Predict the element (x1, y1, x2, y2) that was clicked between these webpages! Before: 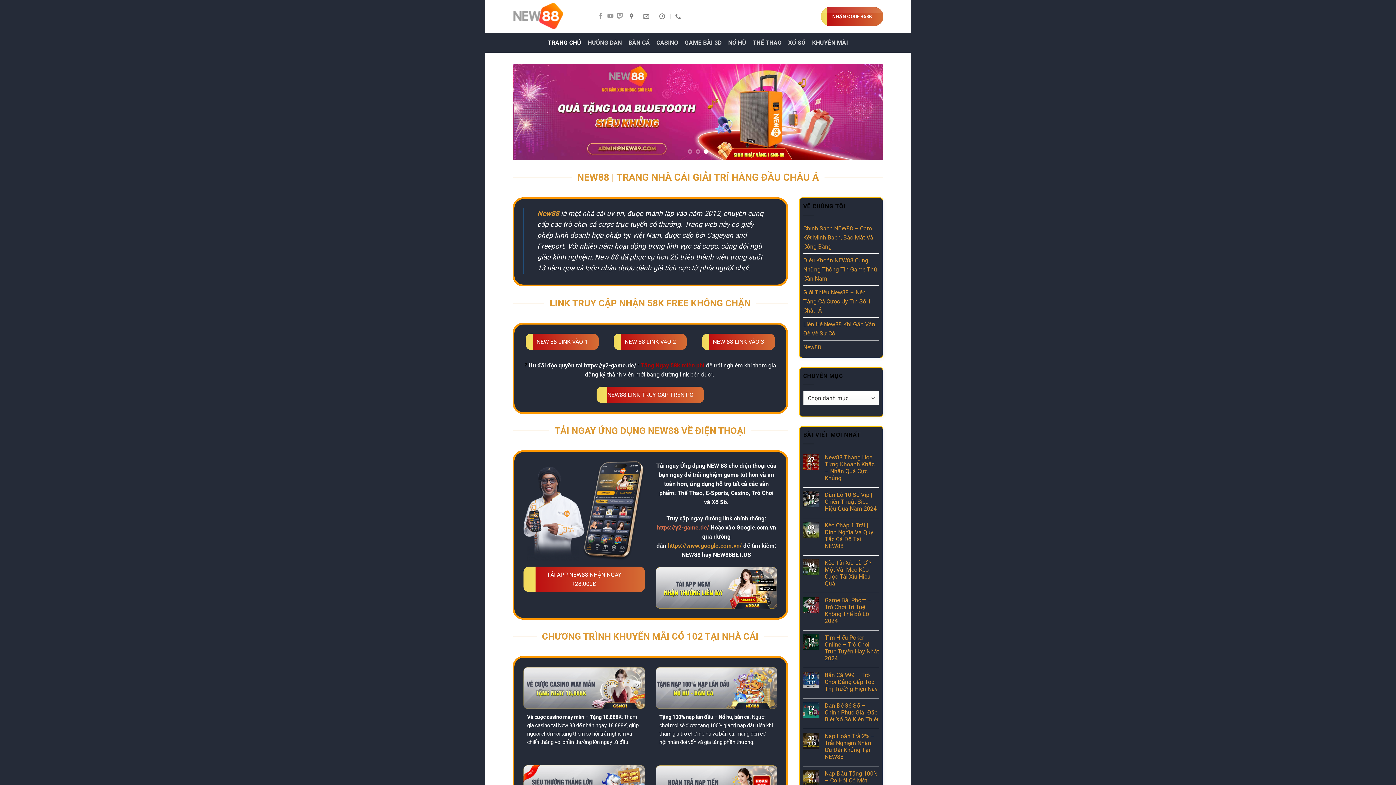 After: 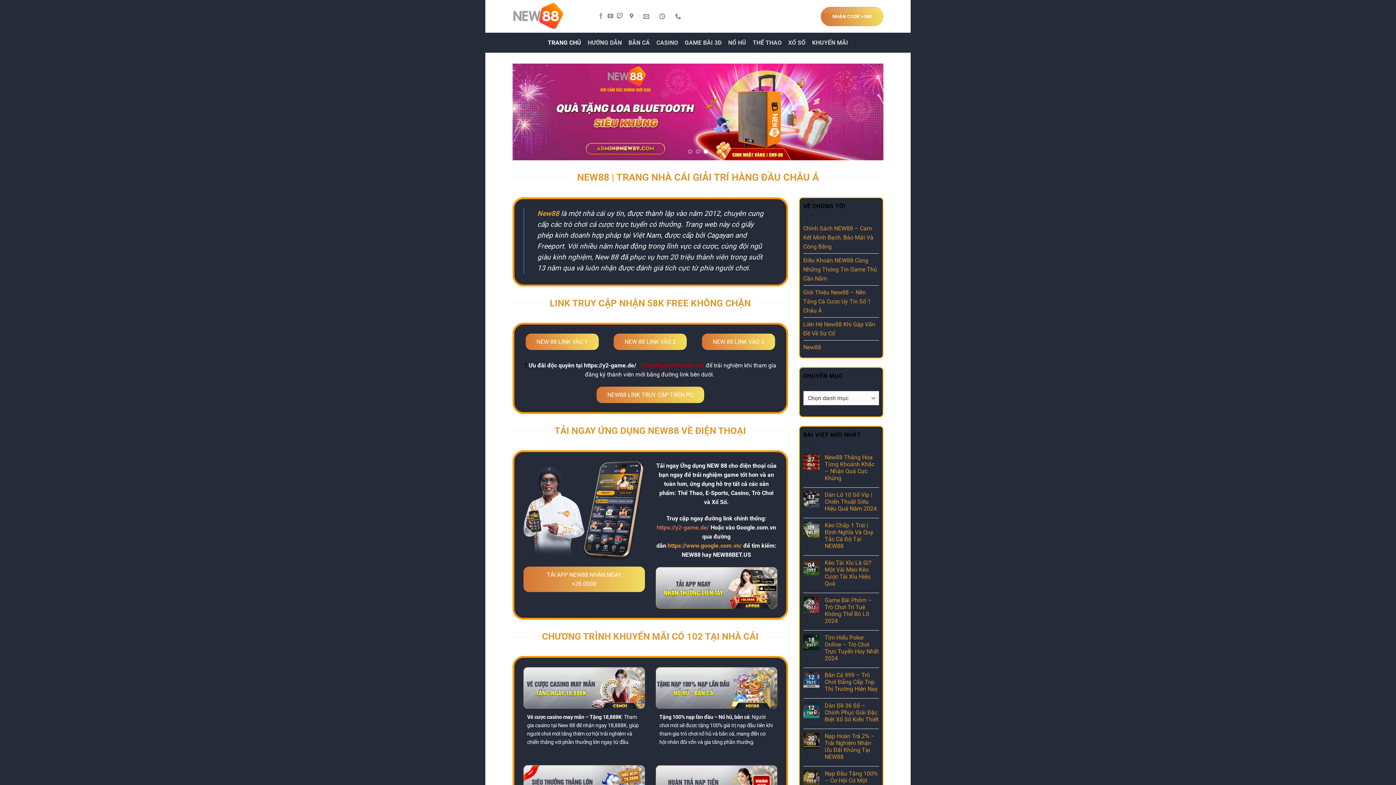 Action: bbox: (656, 524, 709, 531) label: https://y2-game.de/